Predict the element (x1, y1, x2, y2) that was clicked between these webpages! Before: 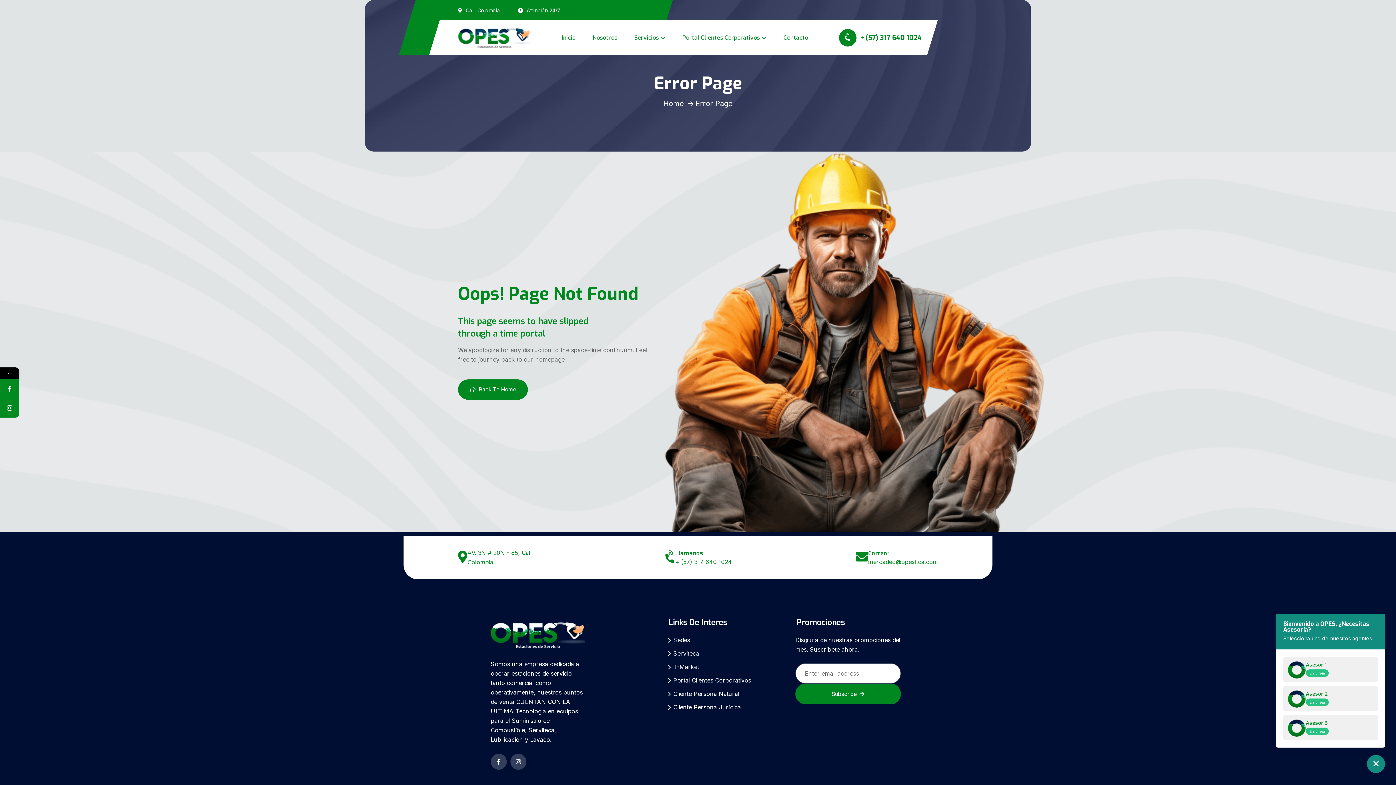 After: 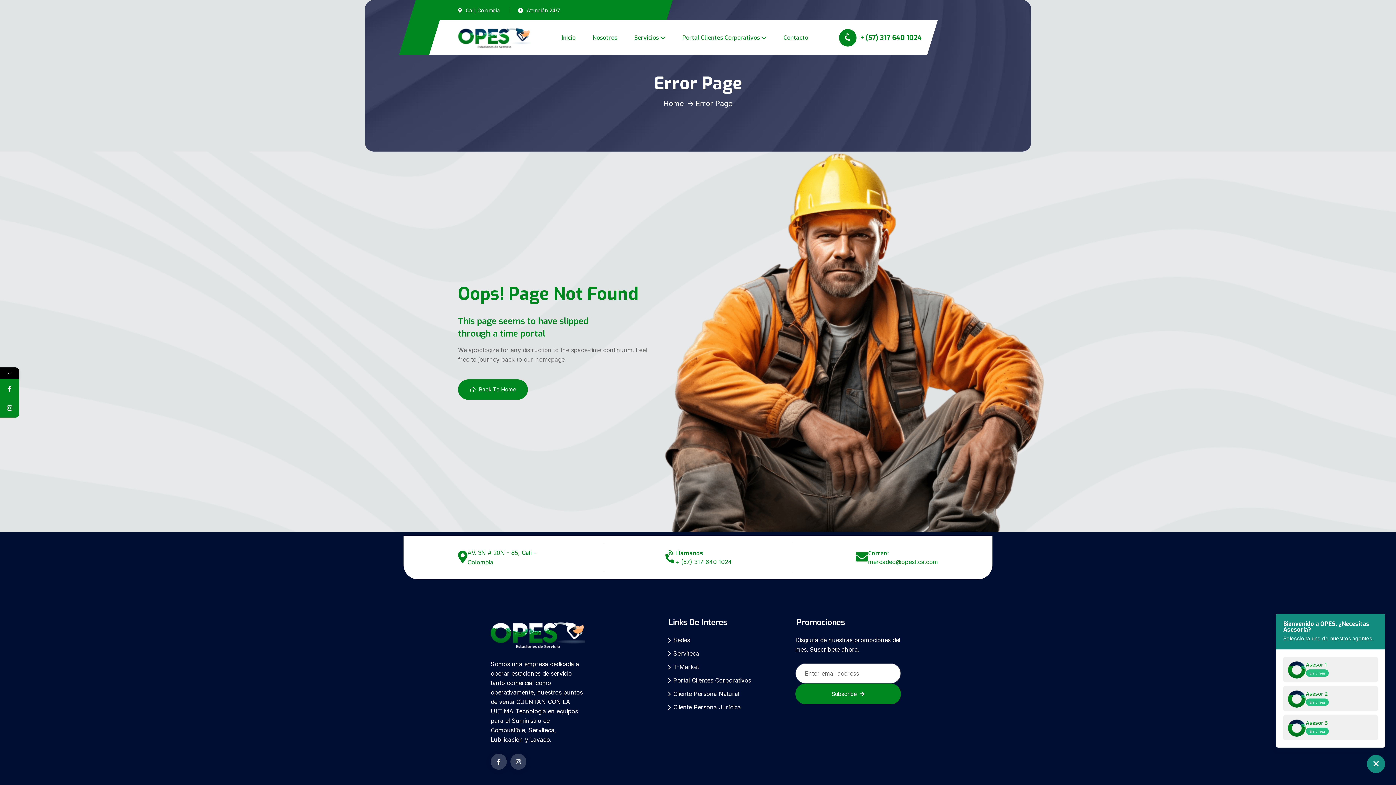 Action: label: mercadeo@opesltda.com bbox: (868, 558, 938, 565)